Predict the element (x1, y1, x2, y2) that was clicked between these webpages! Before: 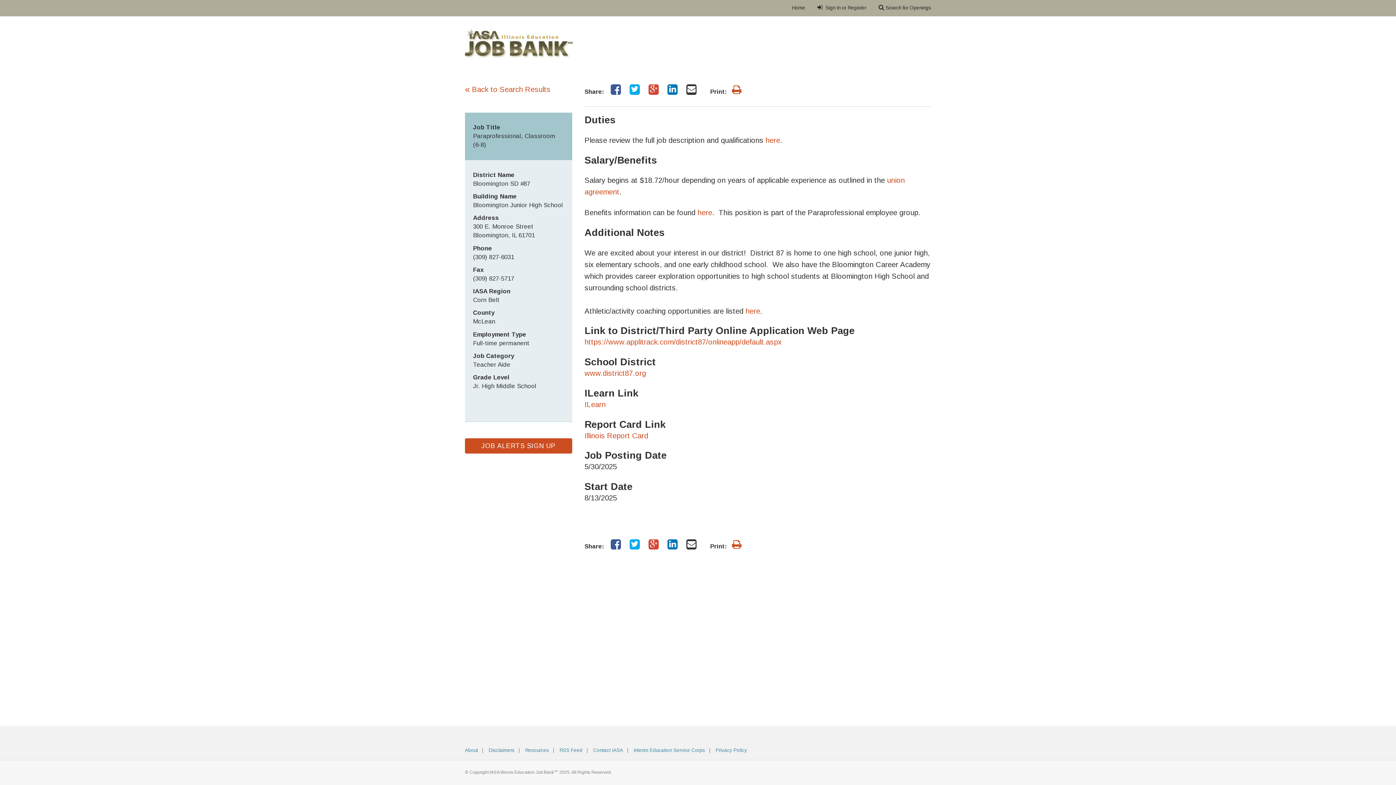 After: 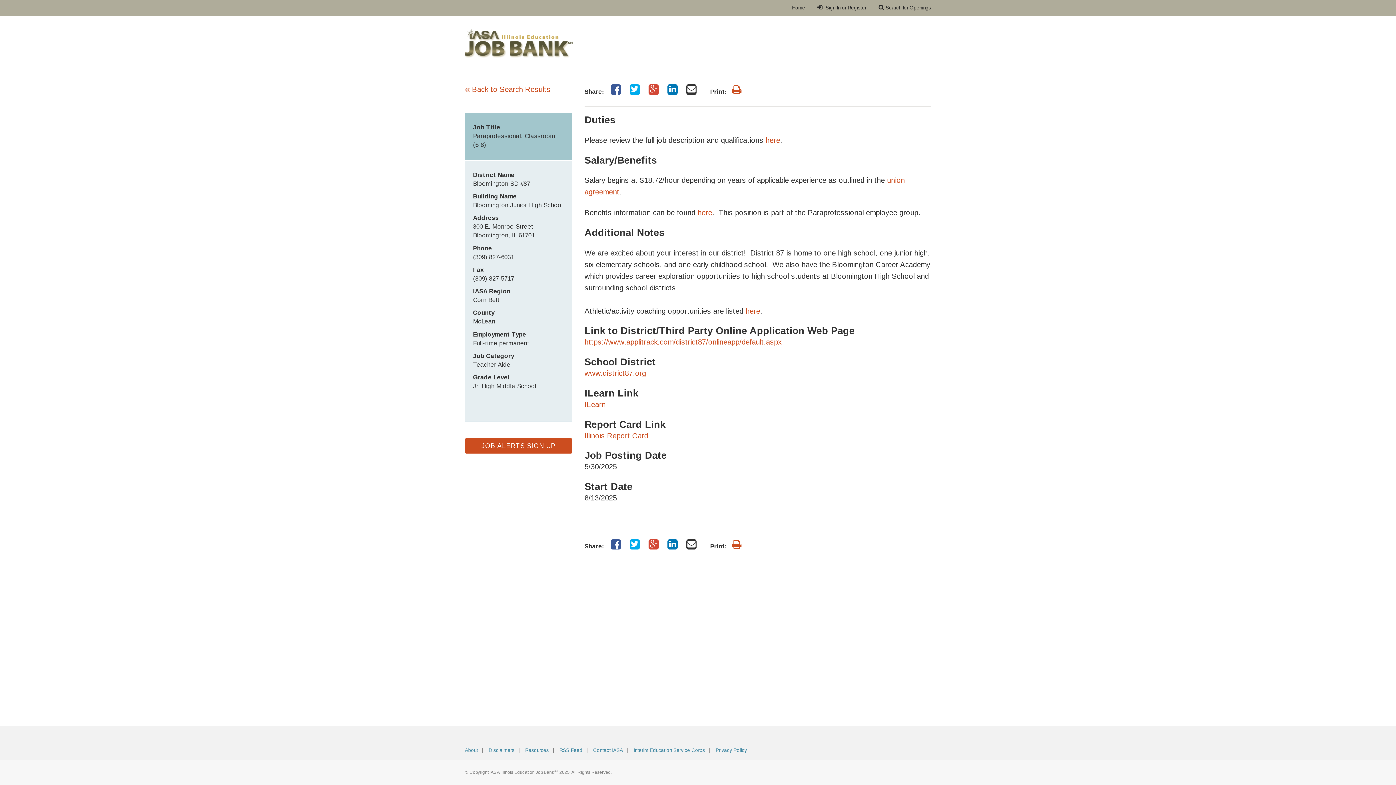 Action: bbox: (648, 539, 658, 549)